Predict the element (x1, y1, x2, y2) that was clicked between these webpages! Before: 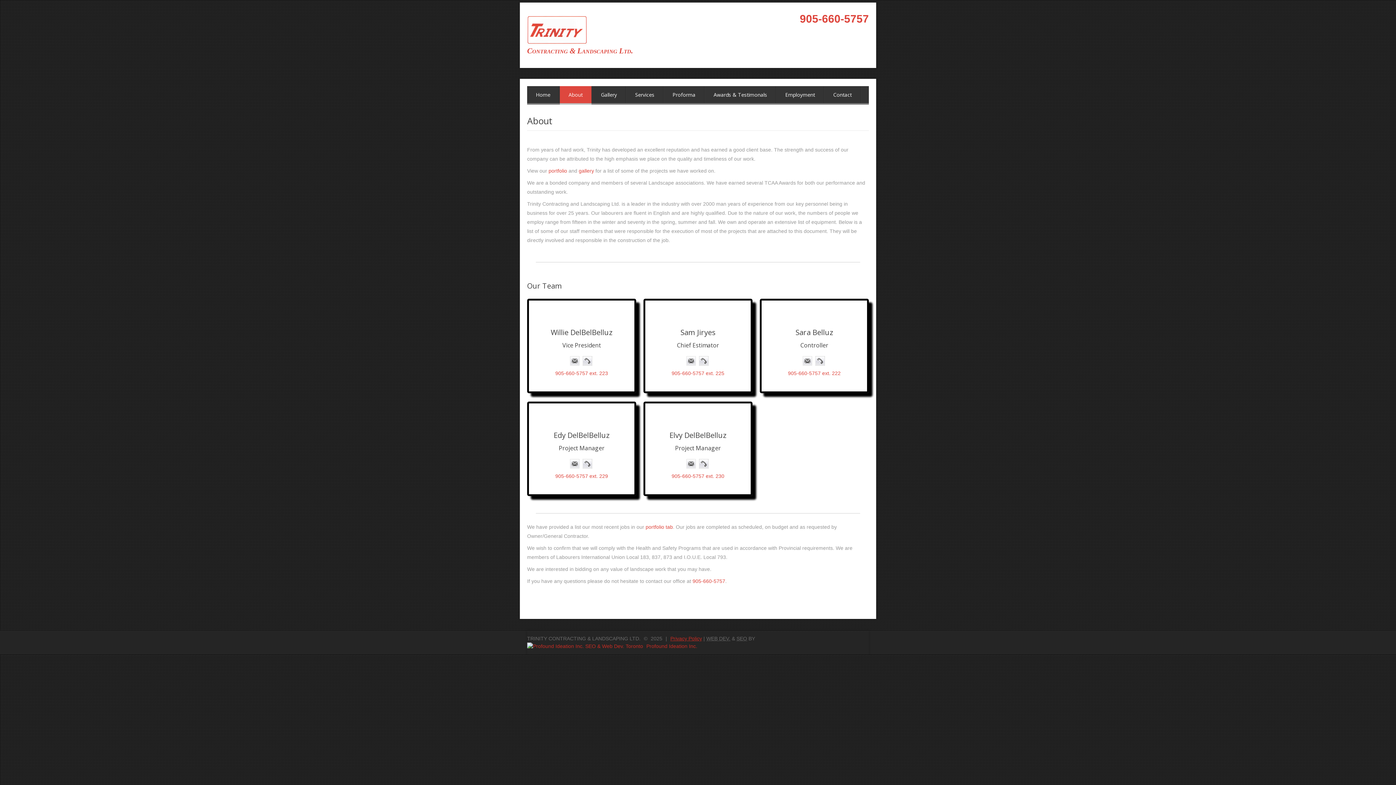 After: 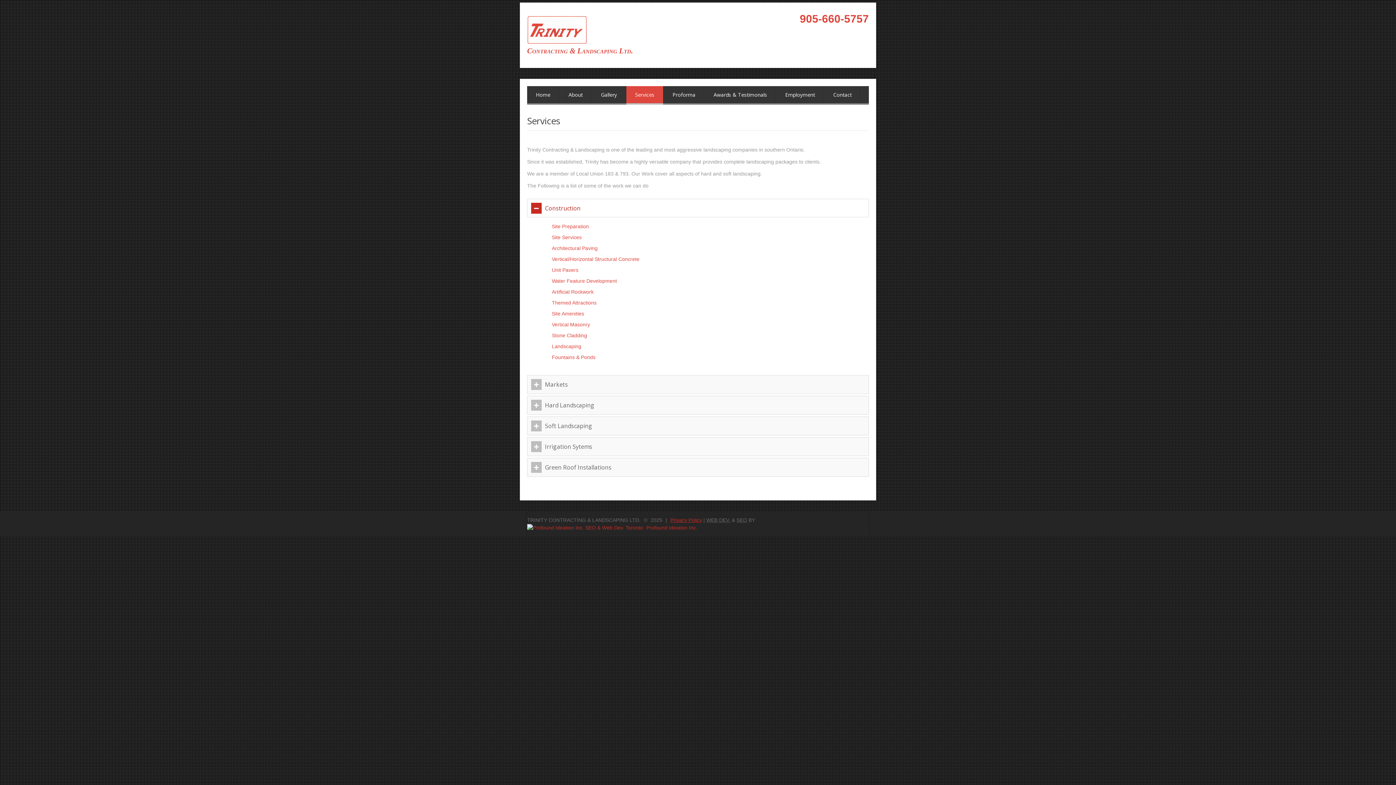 Action: bbox: (626, 86, 663, 103) label: Services